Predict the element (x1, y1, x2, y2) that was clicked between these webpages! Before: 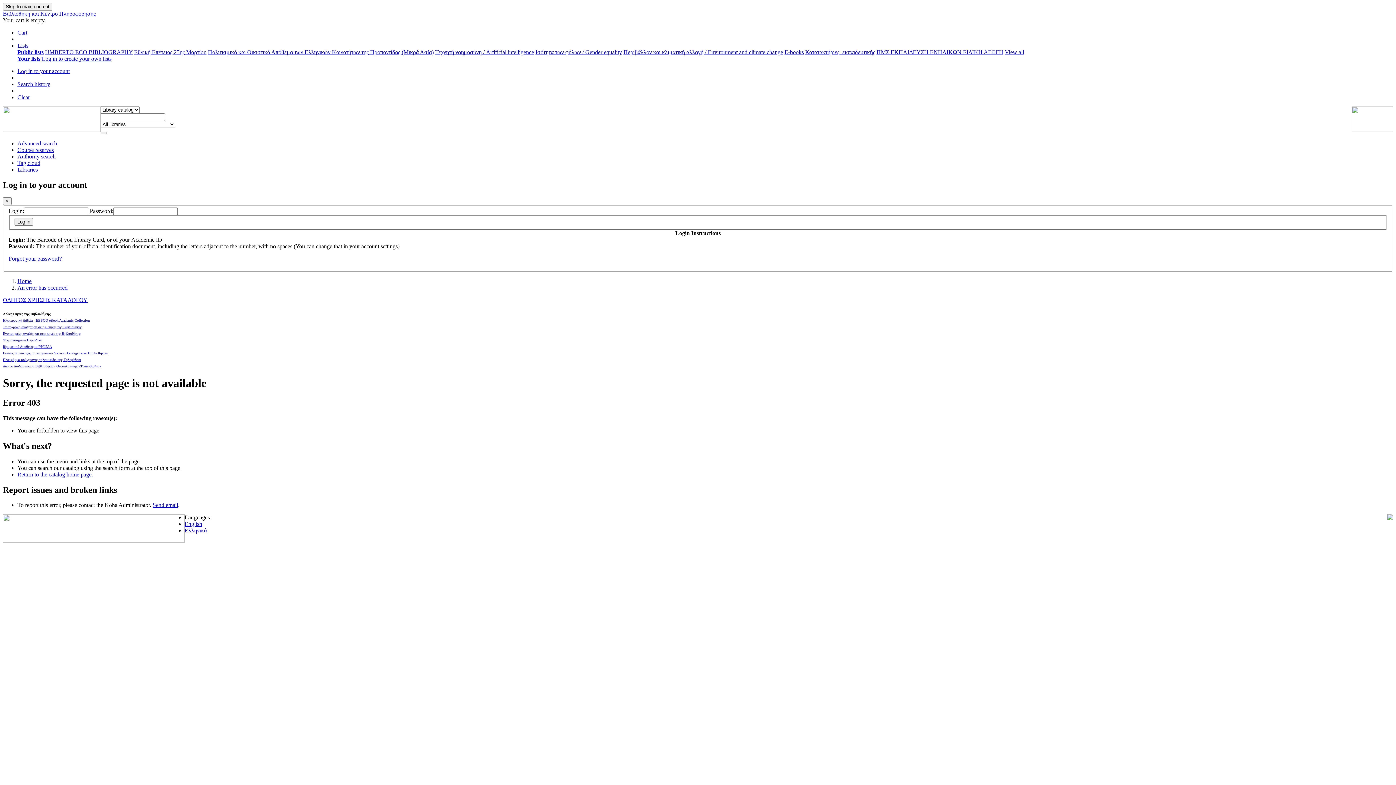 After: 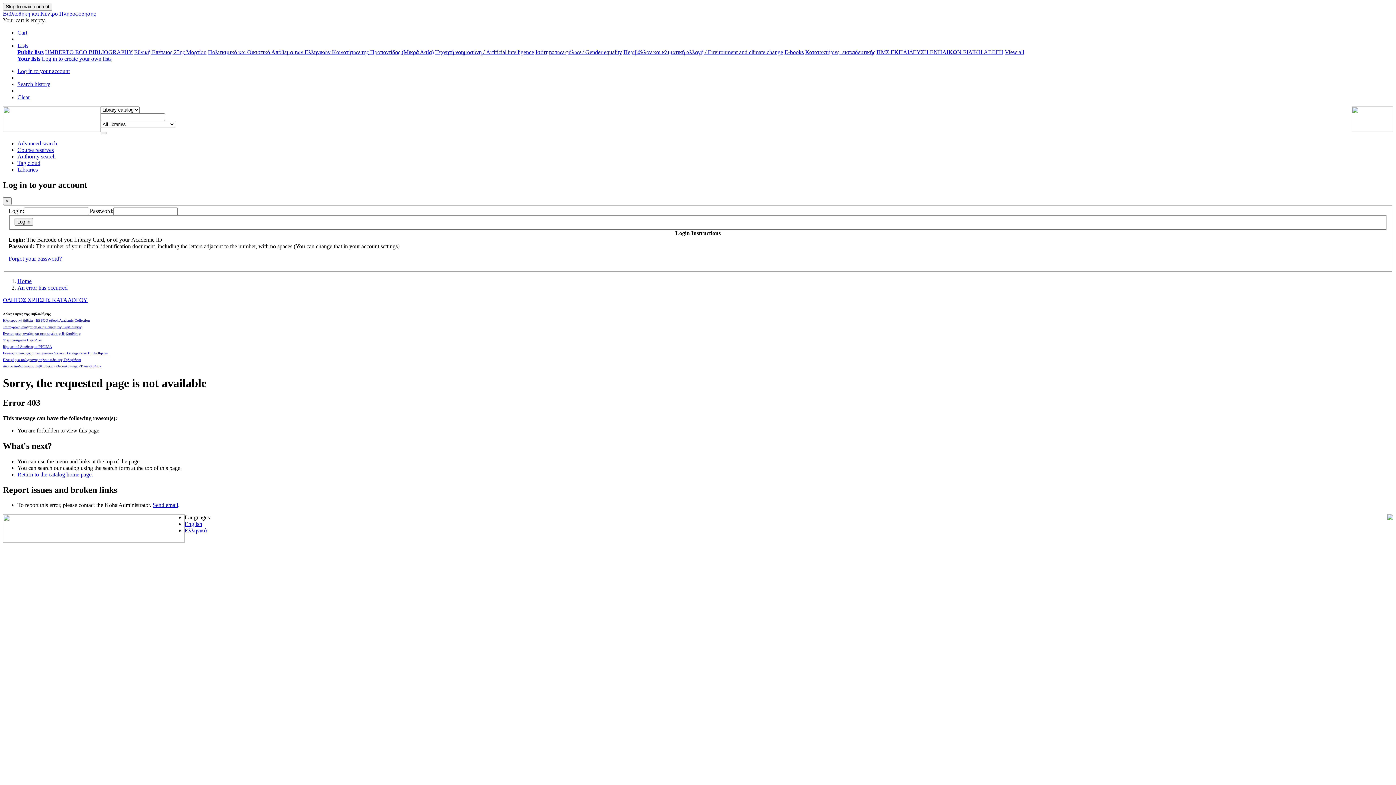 Action: bbox: (45, 49, 132, 55) label: UMBERTO ECO BIBLIOGRAPHY